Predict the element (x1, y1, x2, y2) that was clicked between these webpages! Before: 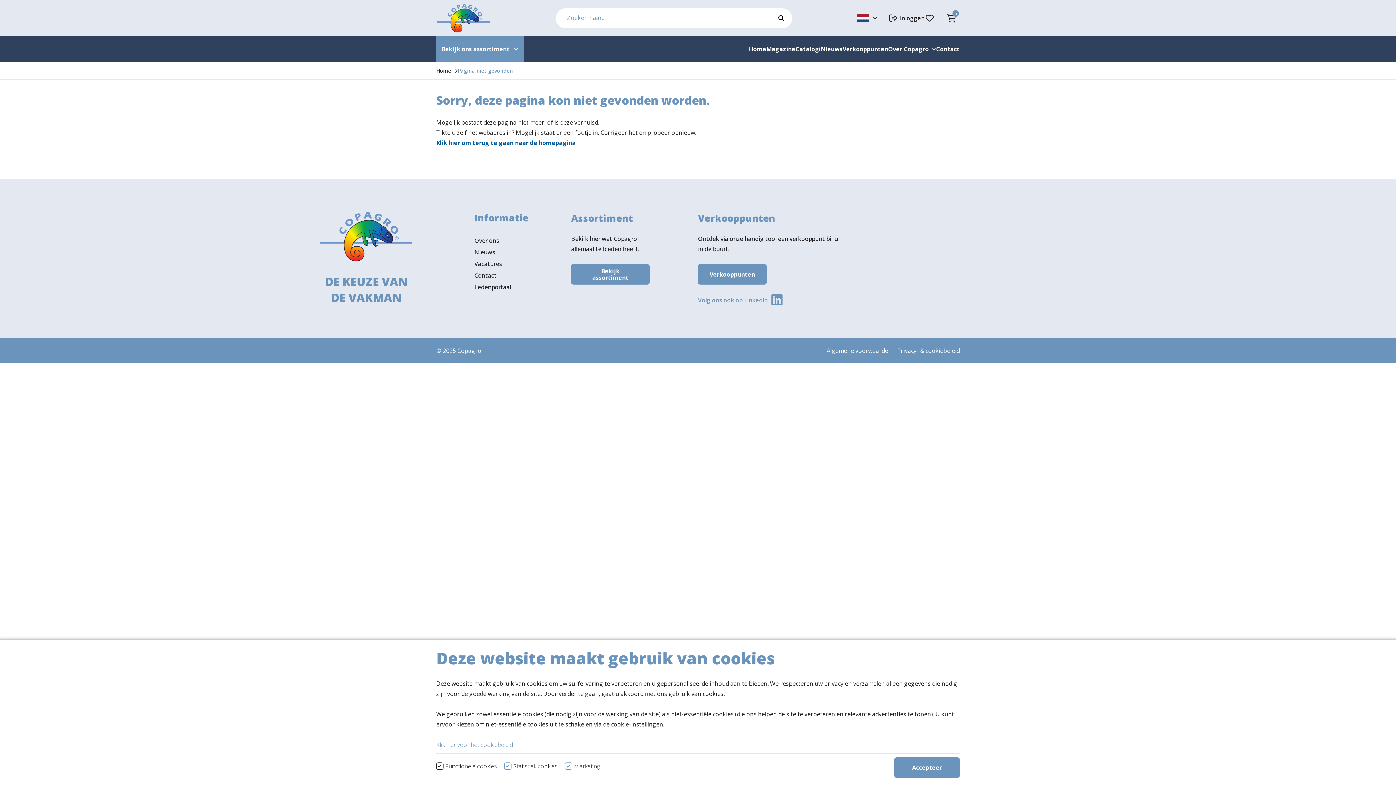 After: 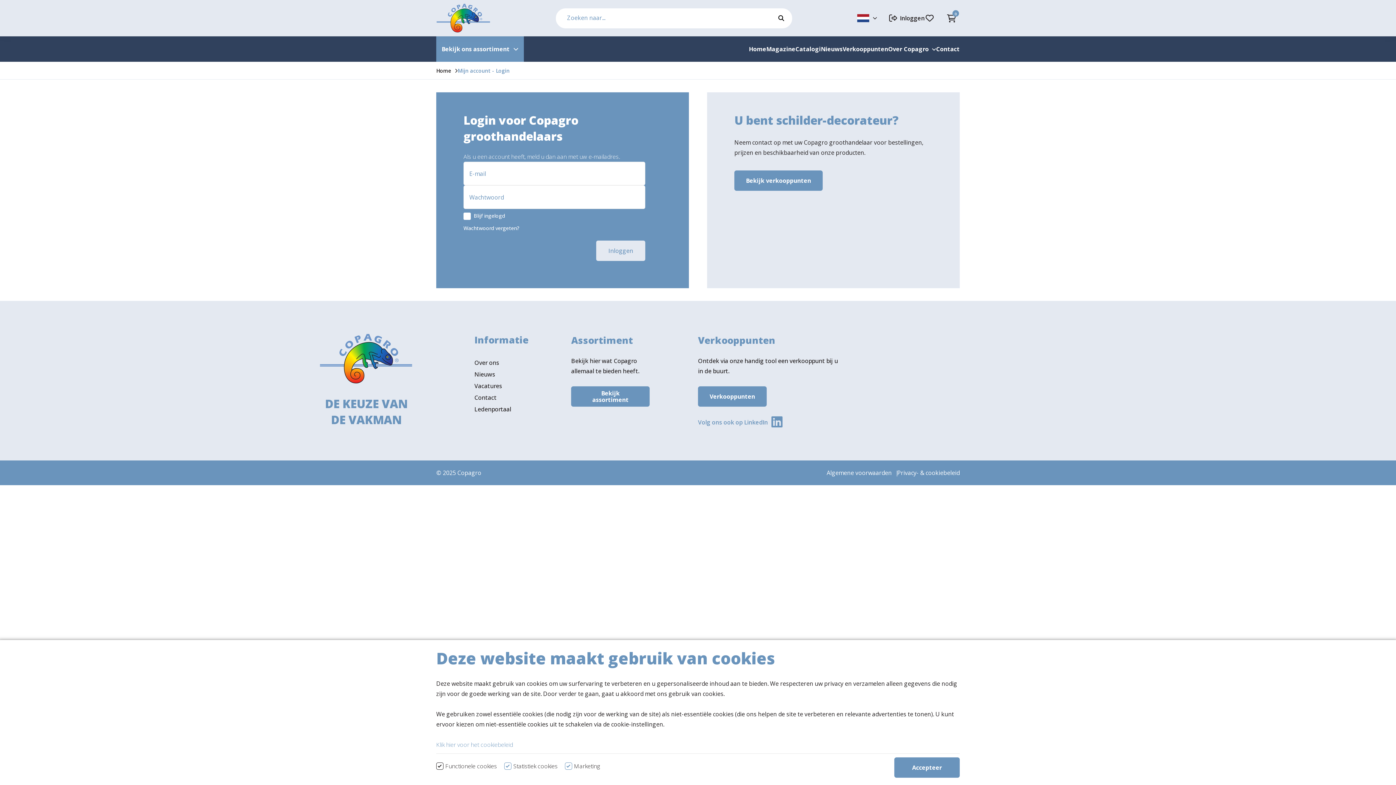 Action: label: Inloggen bbox: (888, 14, 924, 22)